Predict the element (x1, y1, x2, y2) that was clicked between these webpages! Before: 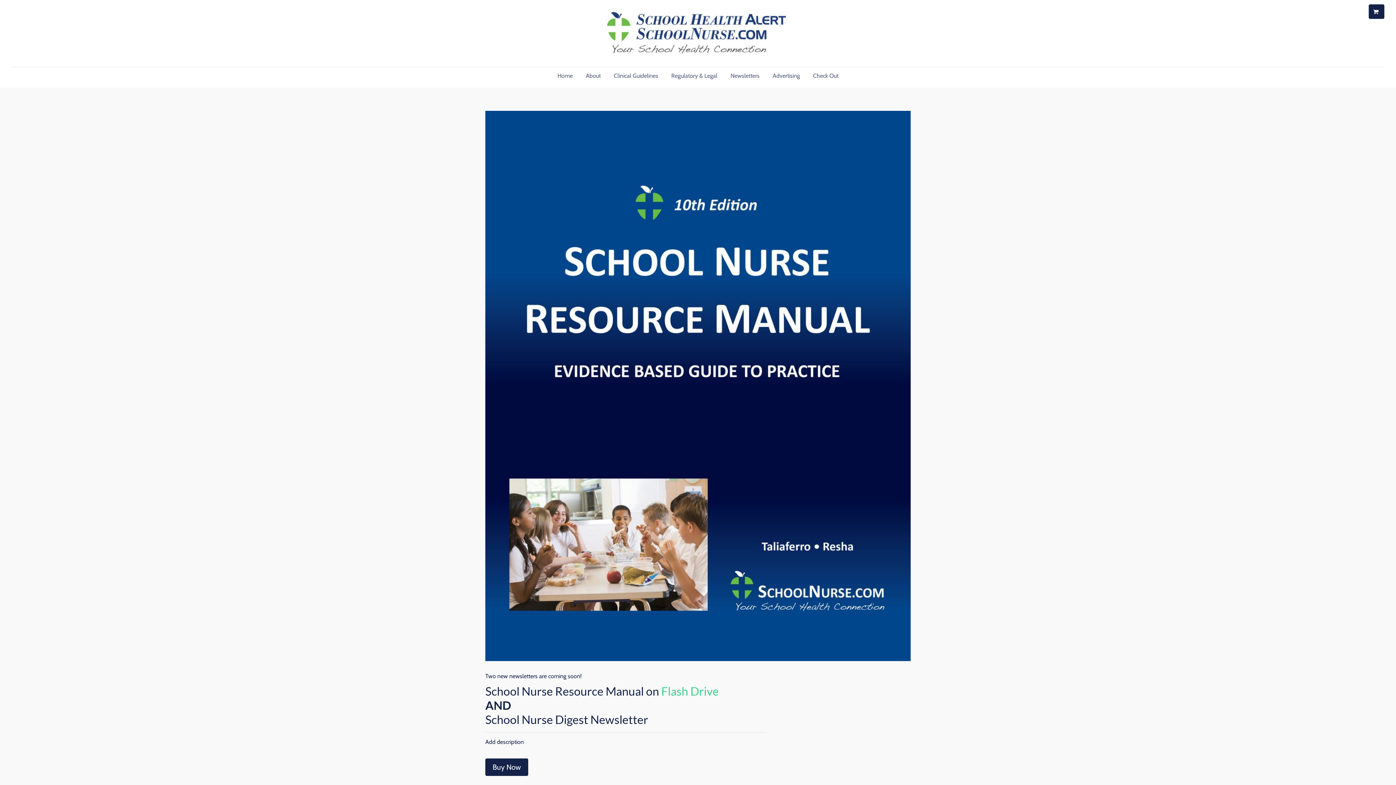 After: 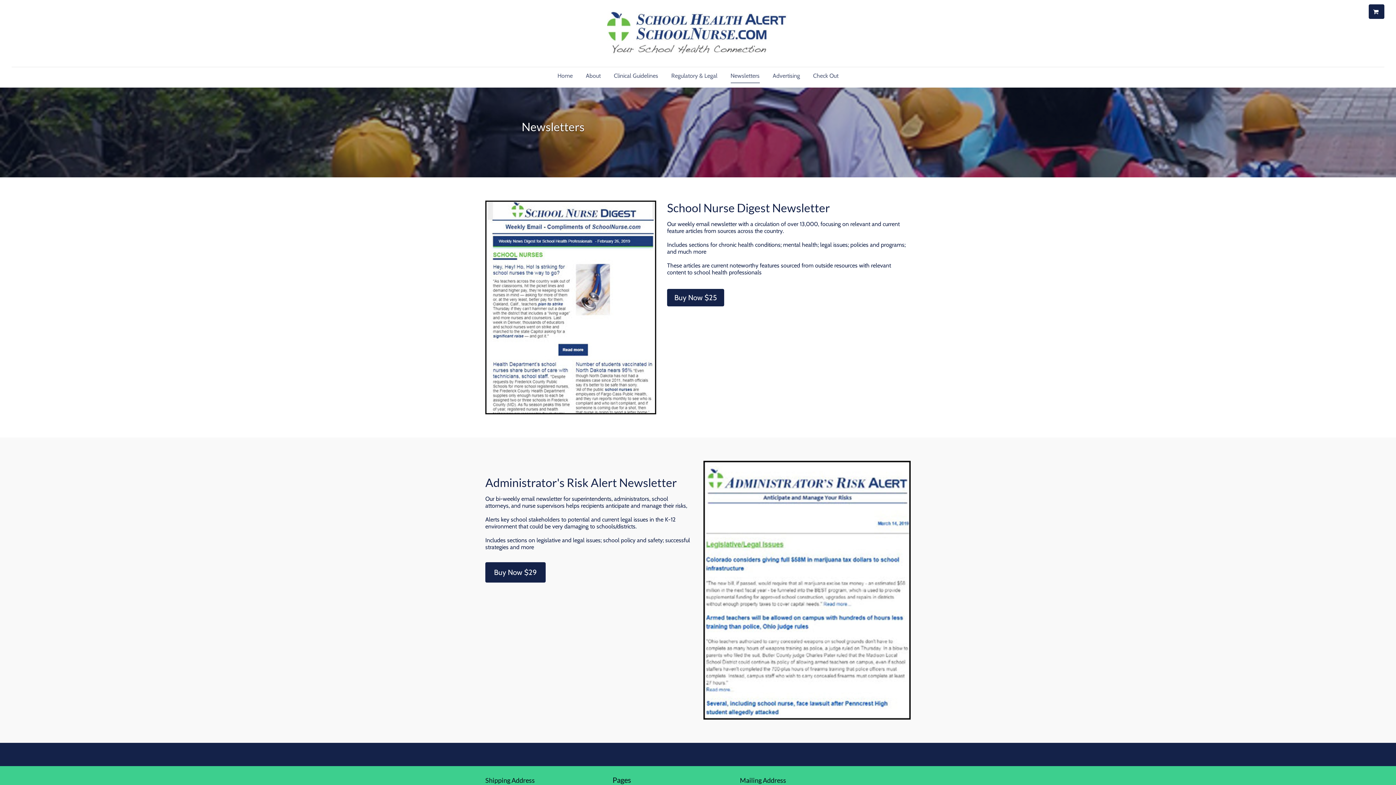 Action: label: Newsletters bbox: (724, 68, 765, 83)